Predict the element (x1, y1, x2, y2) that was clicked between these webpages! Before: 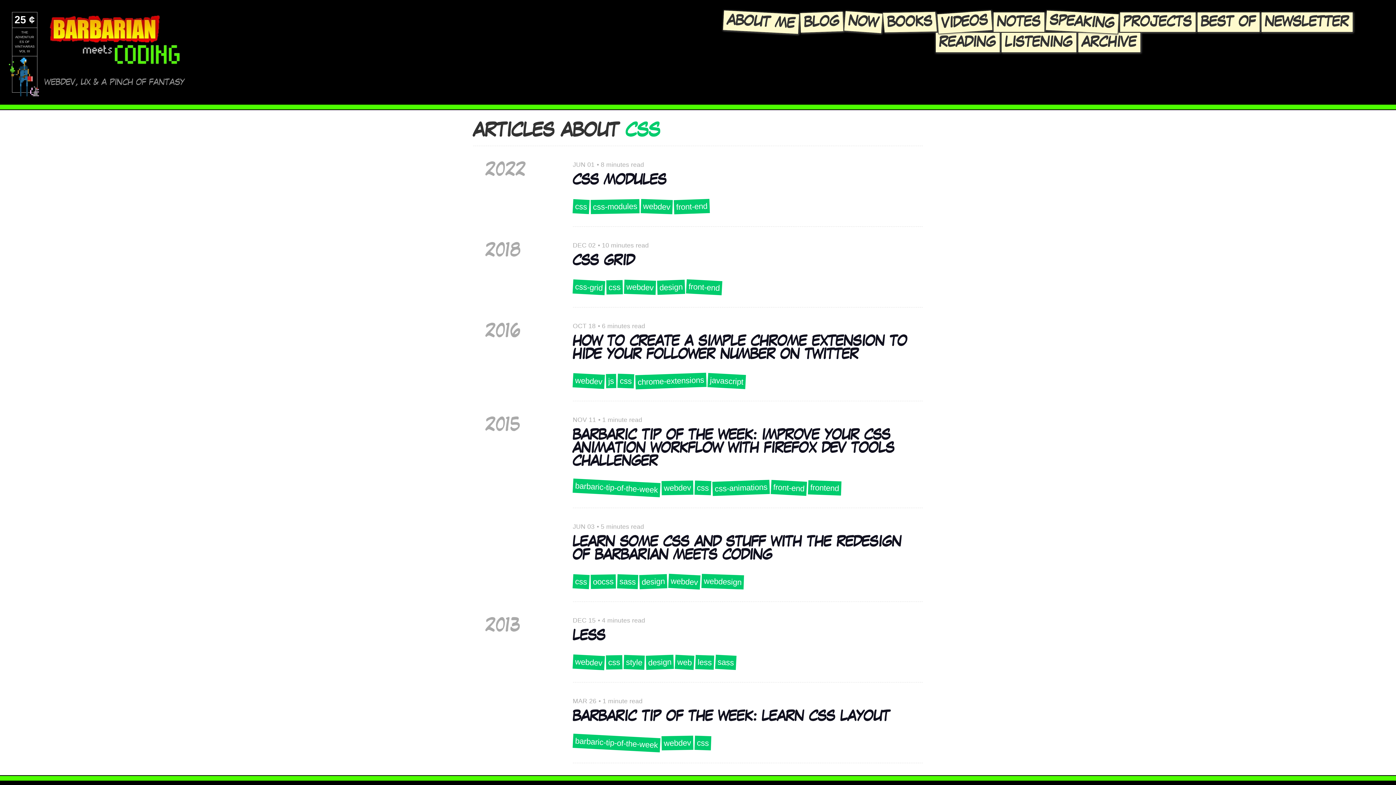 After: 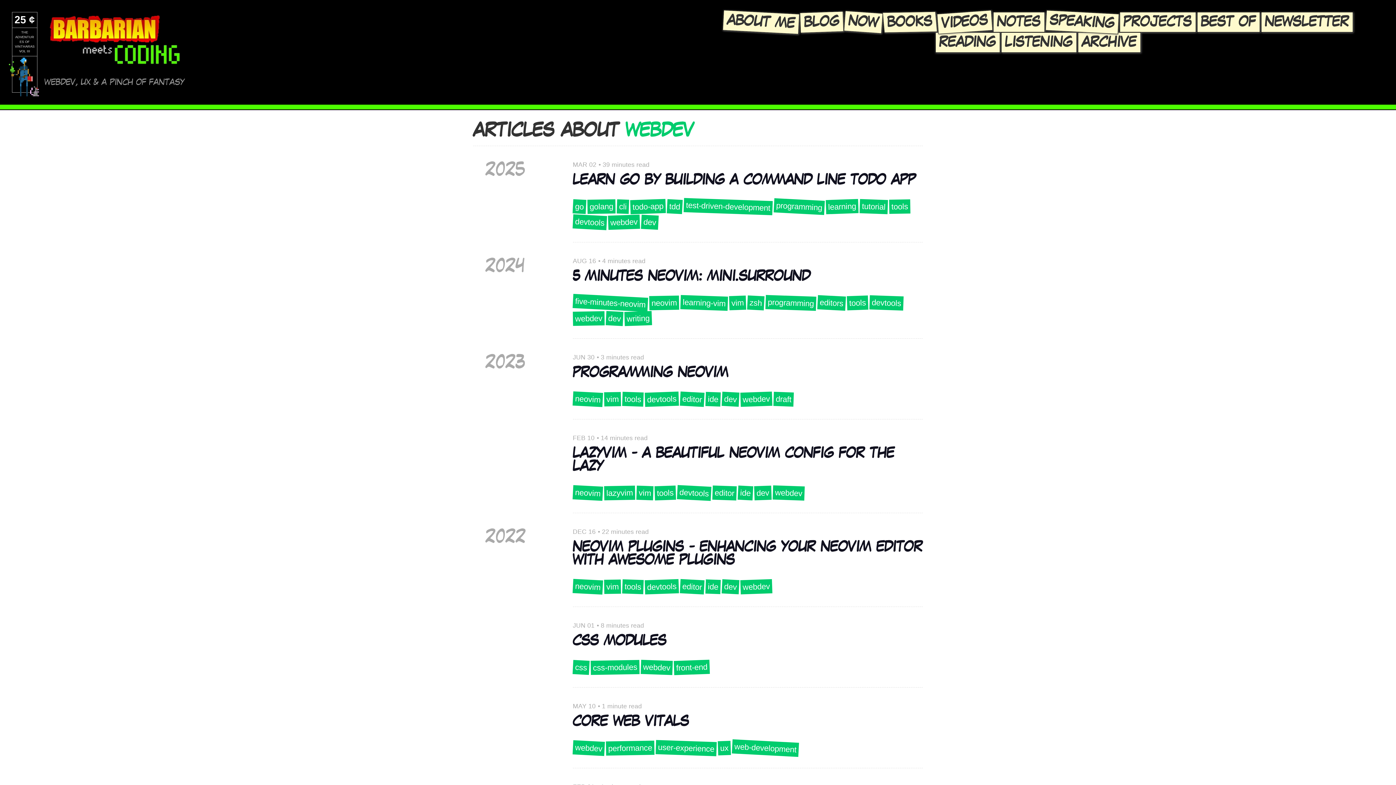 Action: label: webdev bbox: (623, 279, 656, 295)